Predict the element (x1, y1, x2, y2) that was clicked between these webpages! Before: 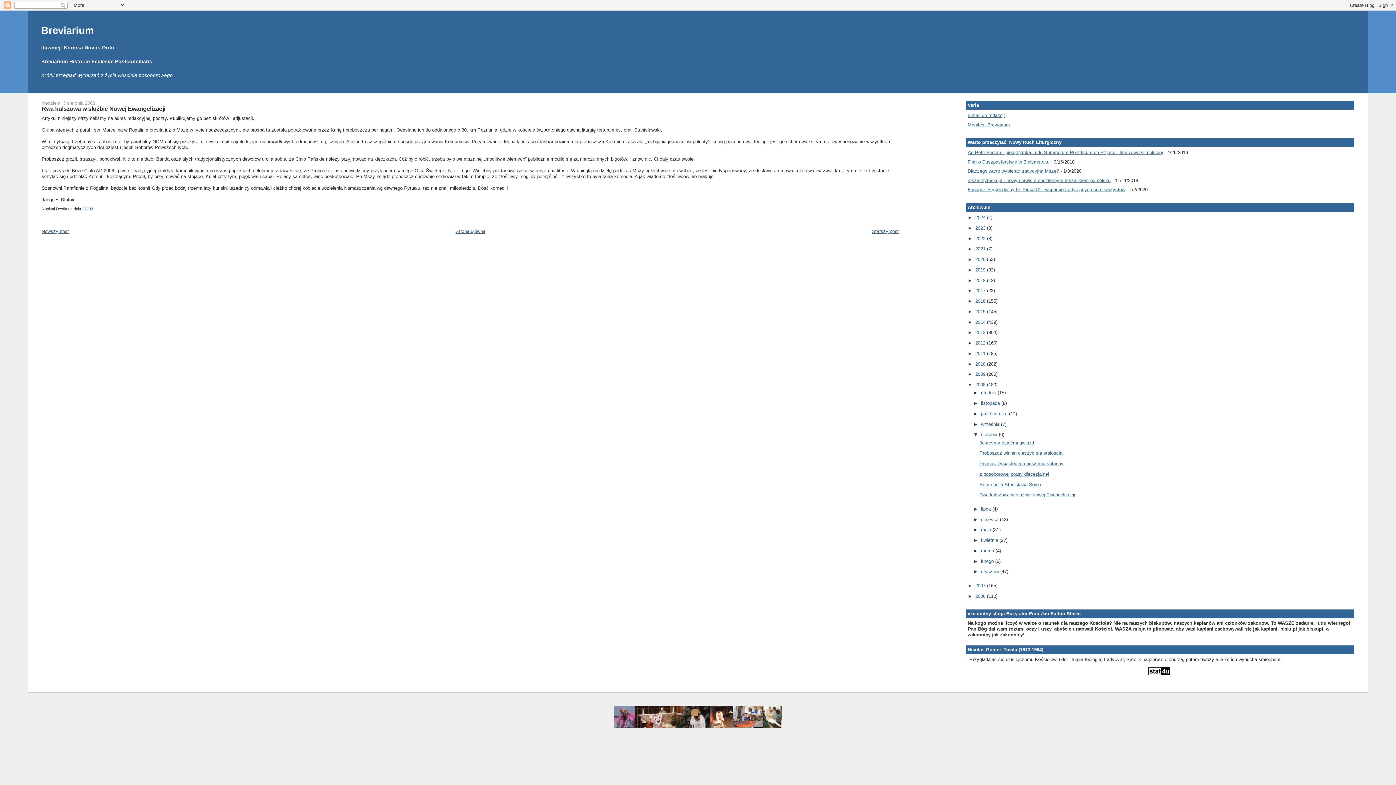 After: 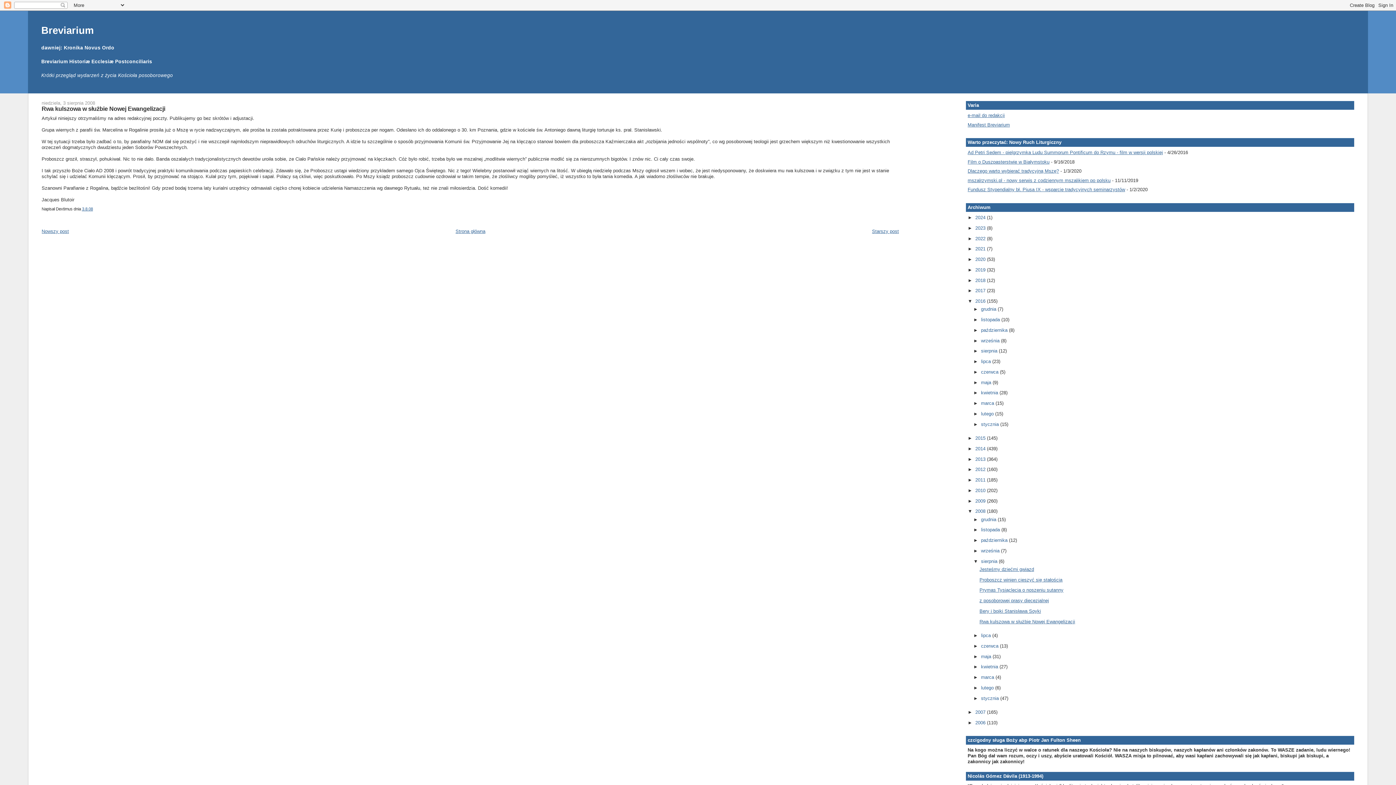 Action: label: ►   bbox: (967, 298, 975, 304)